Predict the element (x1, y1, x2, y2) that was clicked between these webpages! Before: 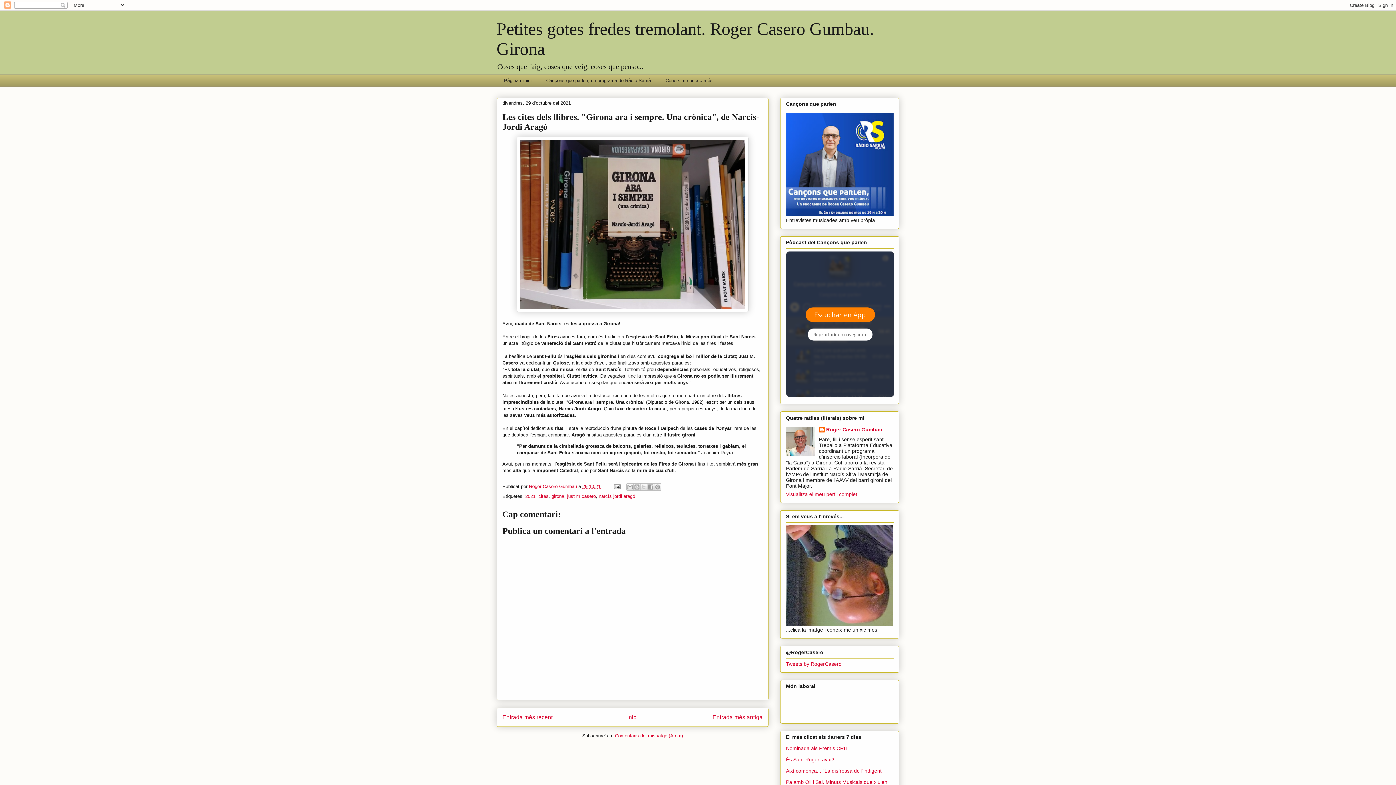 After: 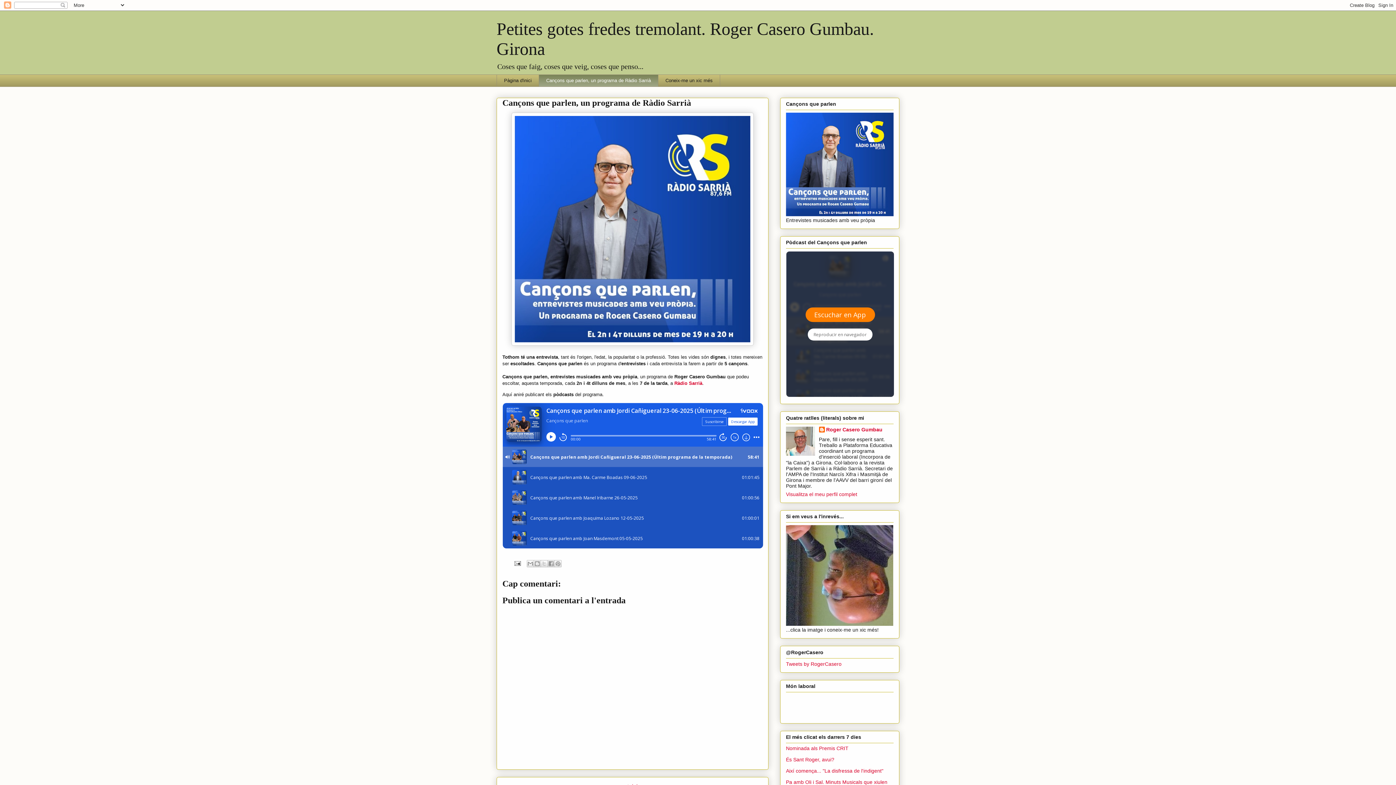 Action: bbox: (538, 74, 658, 86) label: Cançons que parlen, un programa de Ràdio Sarrià